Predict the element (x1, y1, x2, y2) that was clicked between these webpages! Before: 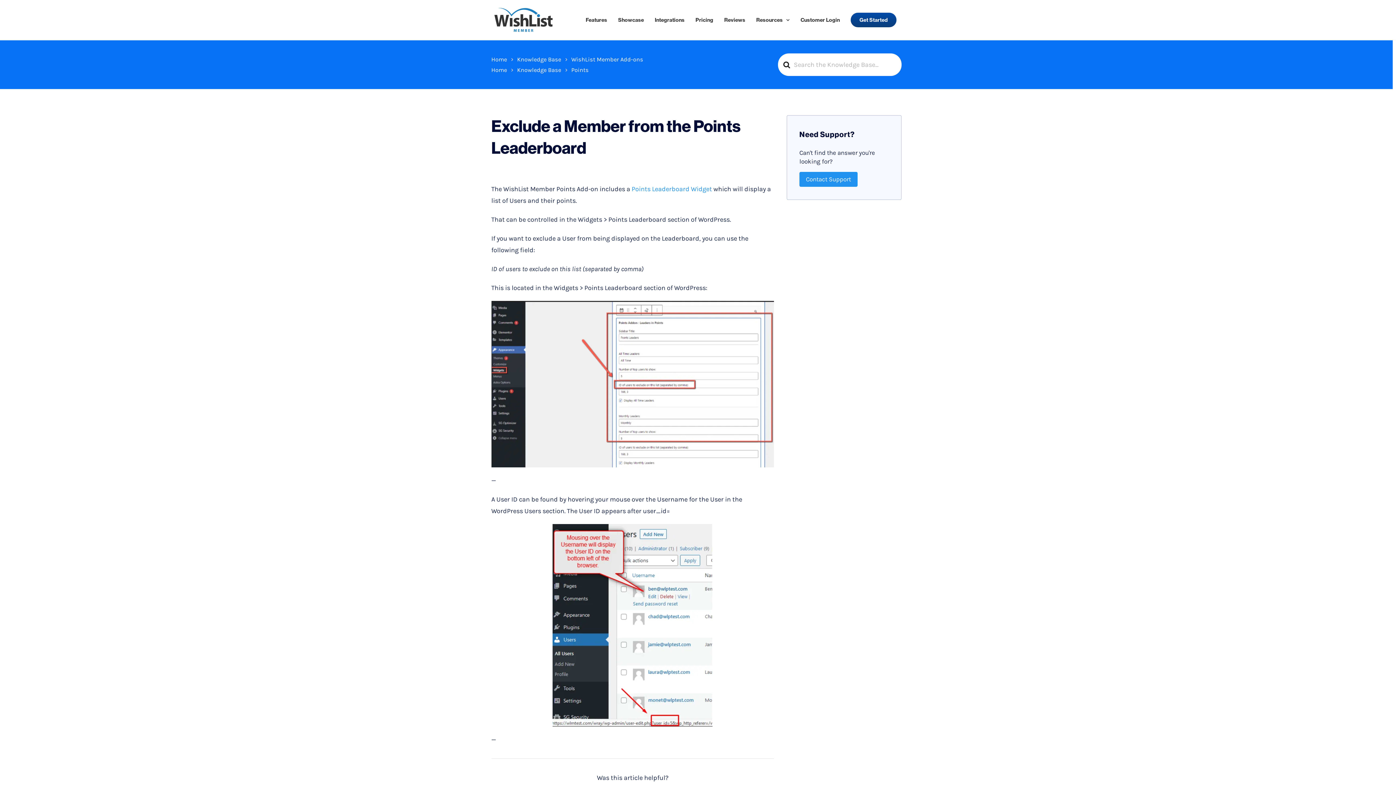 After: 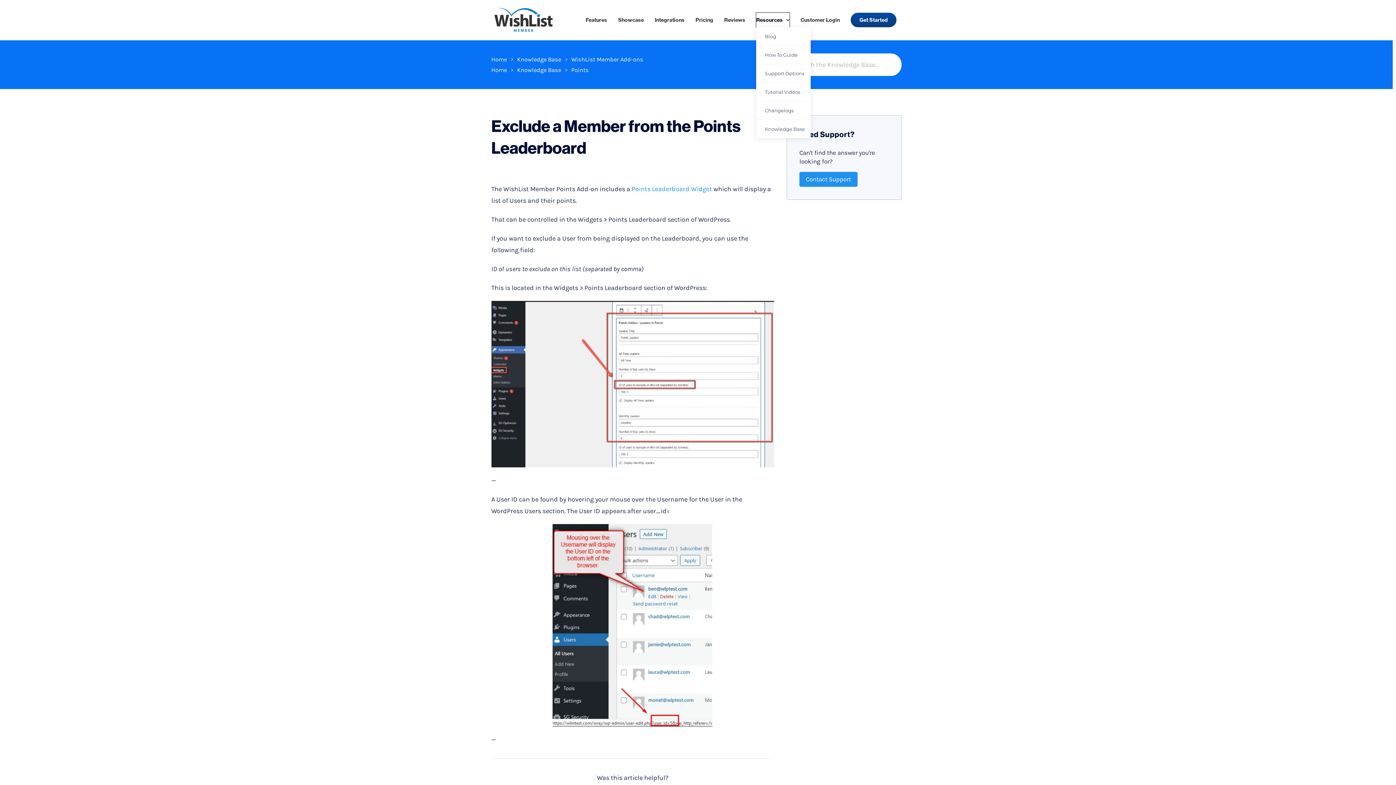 Action: bbox: (756, 12, 789, 27) label: Resources